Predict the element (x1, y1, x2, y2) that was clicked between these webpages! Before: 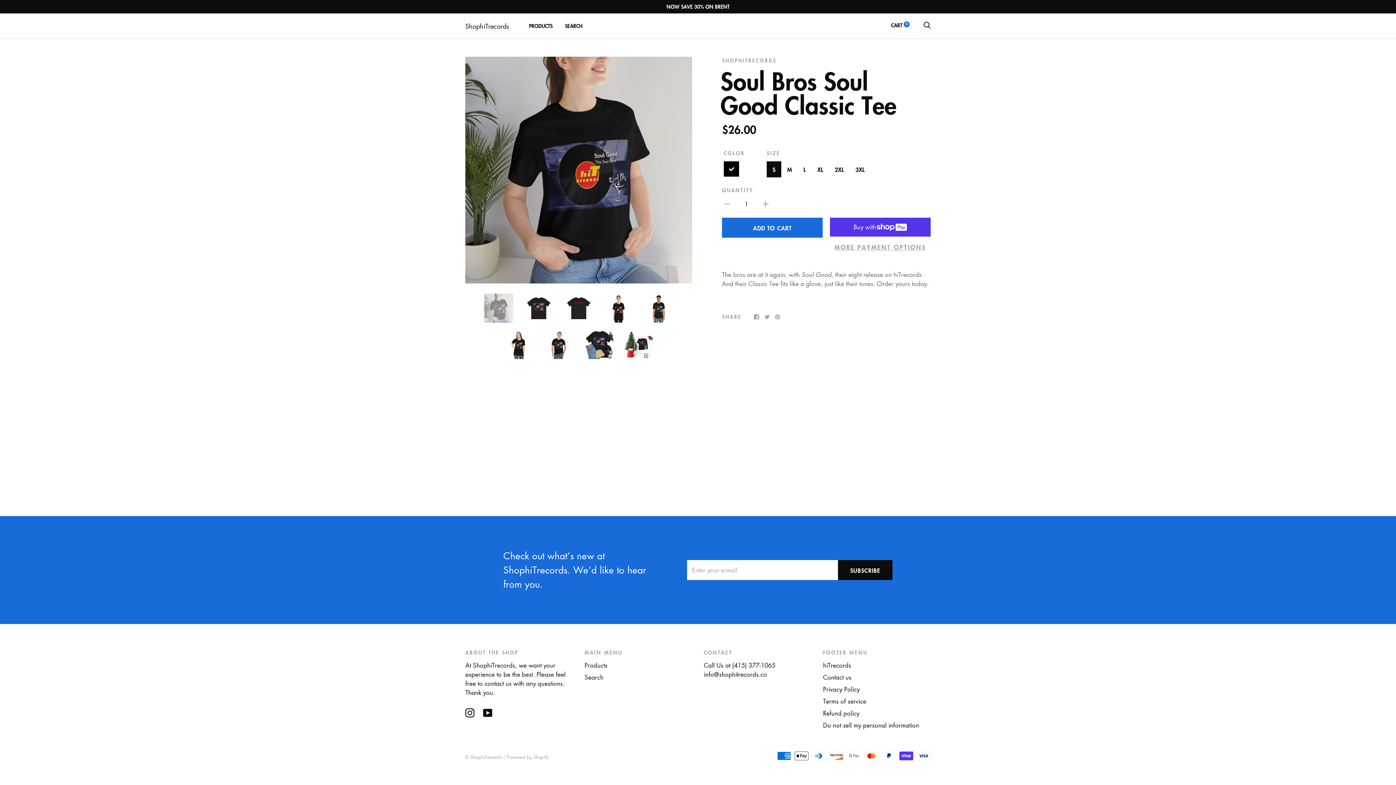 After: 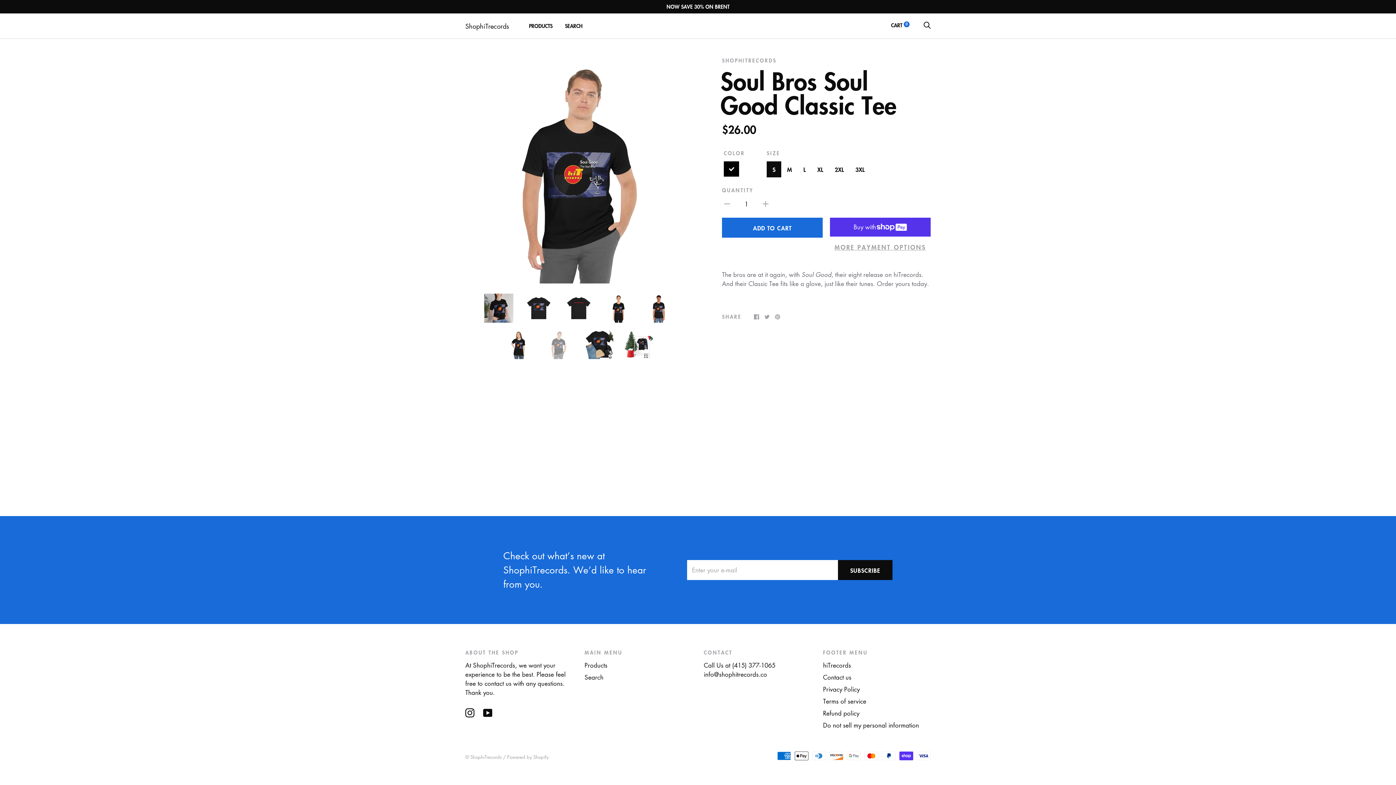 Action: bbox: (544, 330, 573, 359)